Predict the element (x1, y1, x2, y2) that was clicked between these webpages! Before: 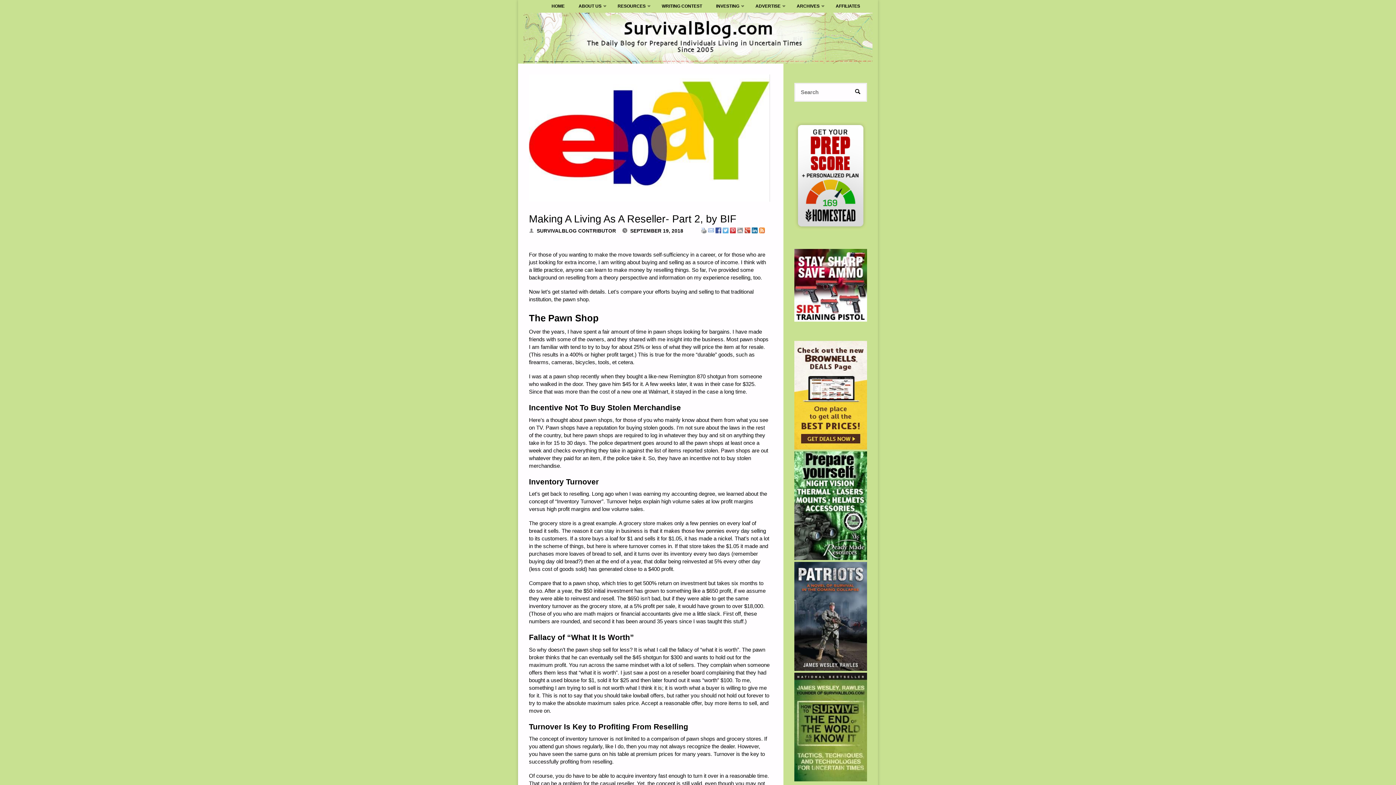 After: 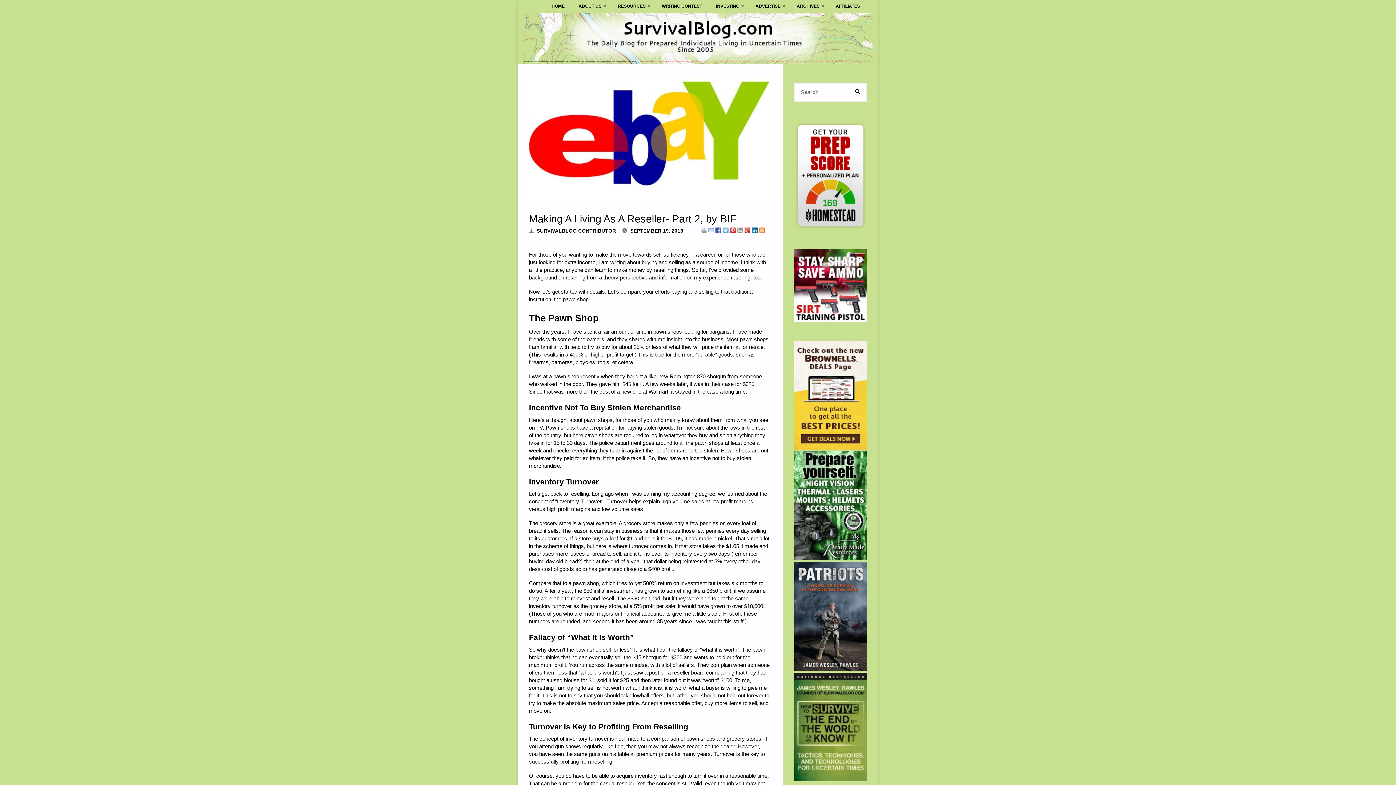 Action: bbox: (752, 227, 757, 232)